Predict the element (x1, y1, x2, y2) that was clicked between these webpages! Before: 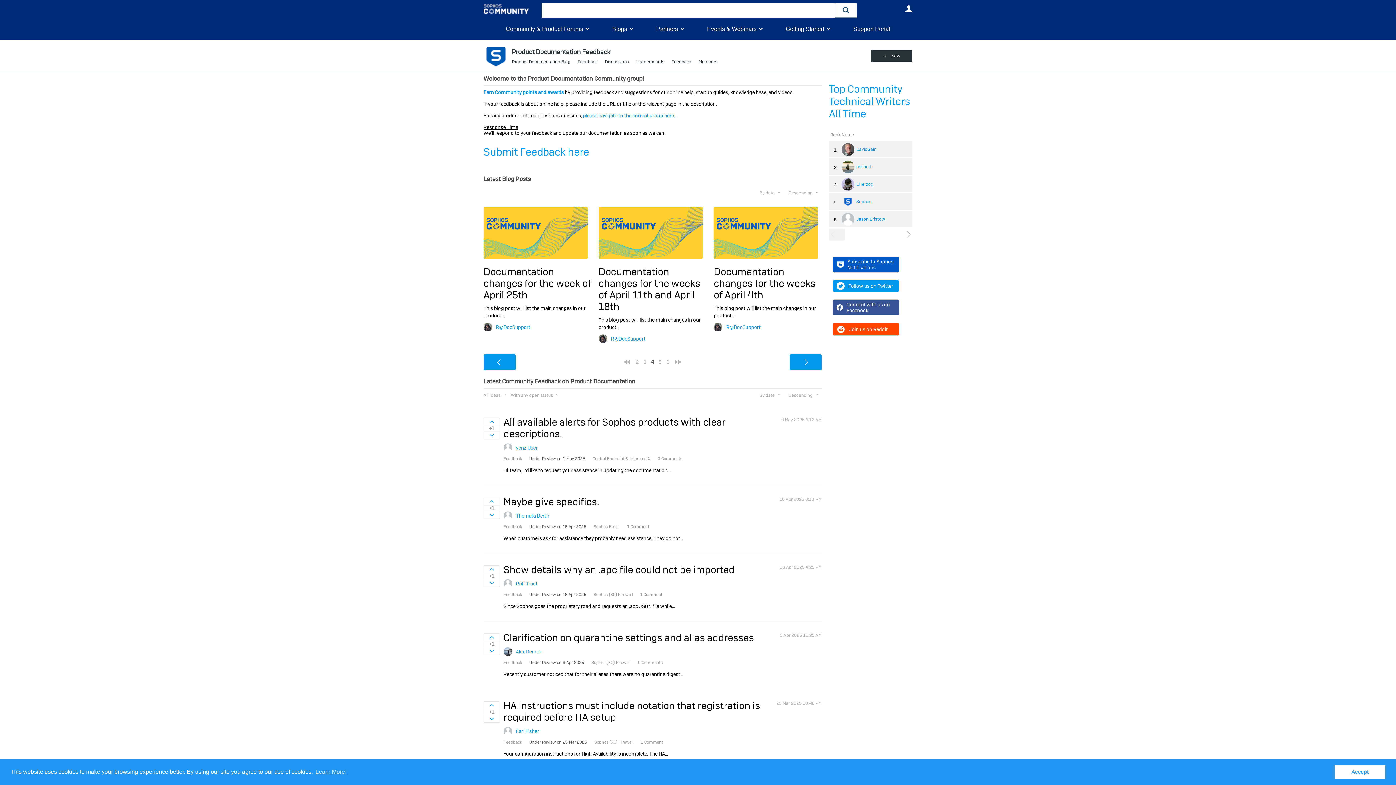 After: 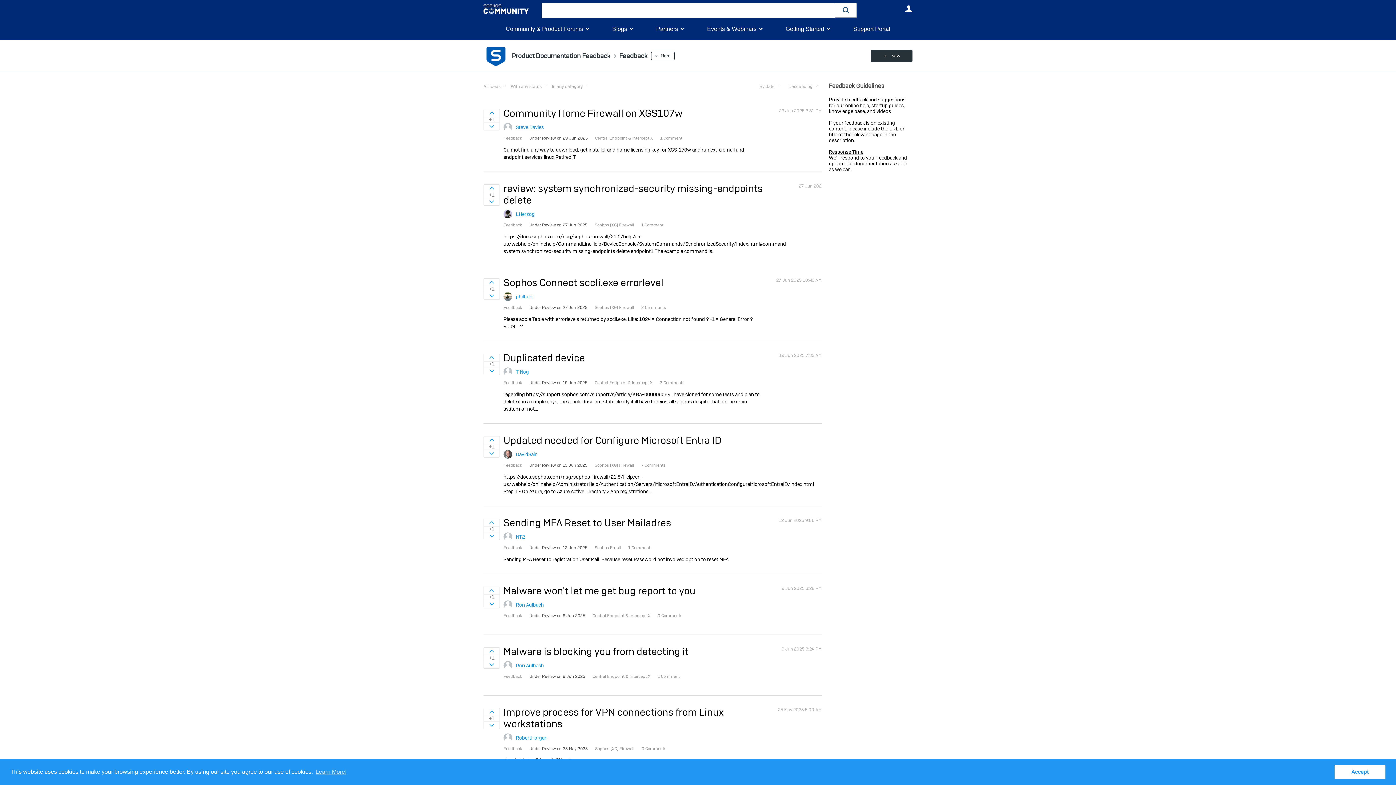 Action: label: Feedback bbox: (668, 59, 695, 64)